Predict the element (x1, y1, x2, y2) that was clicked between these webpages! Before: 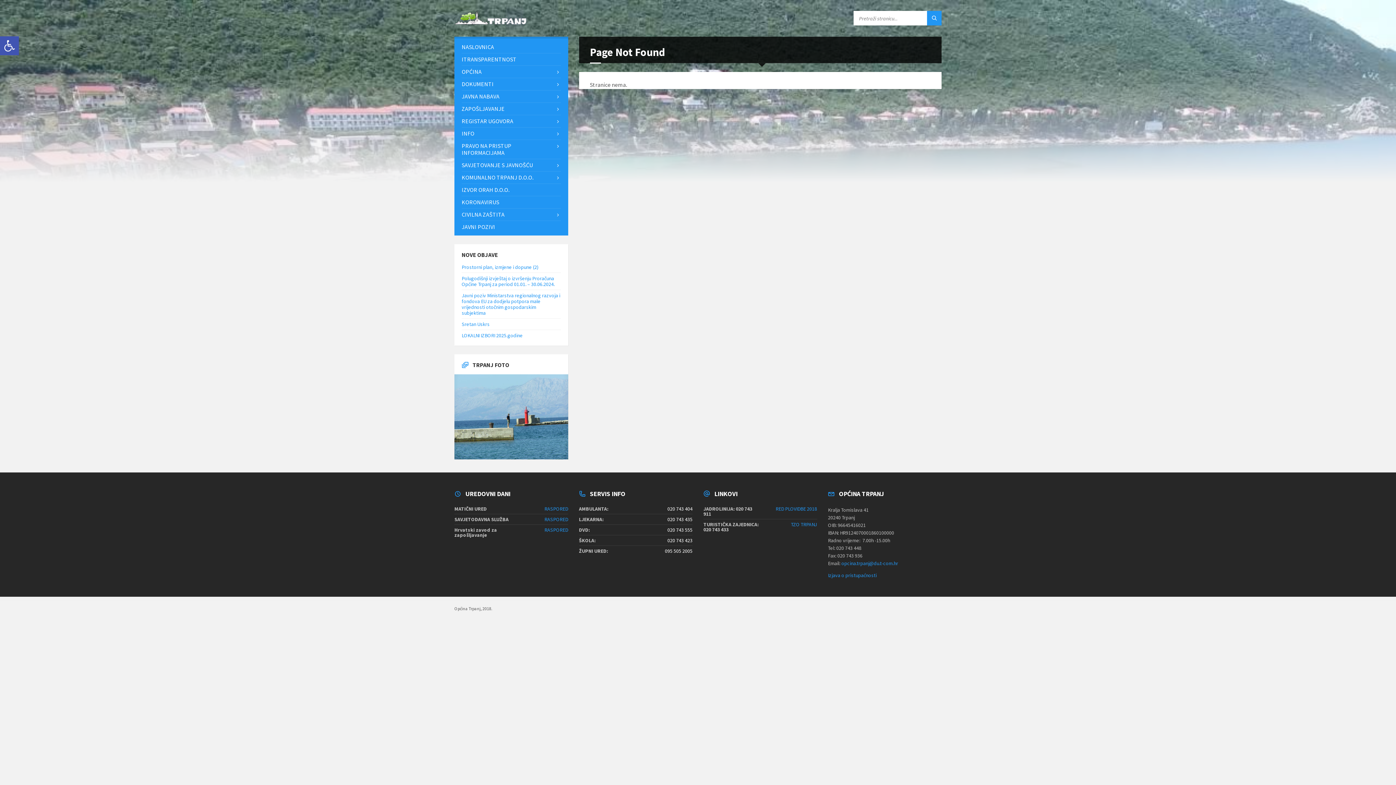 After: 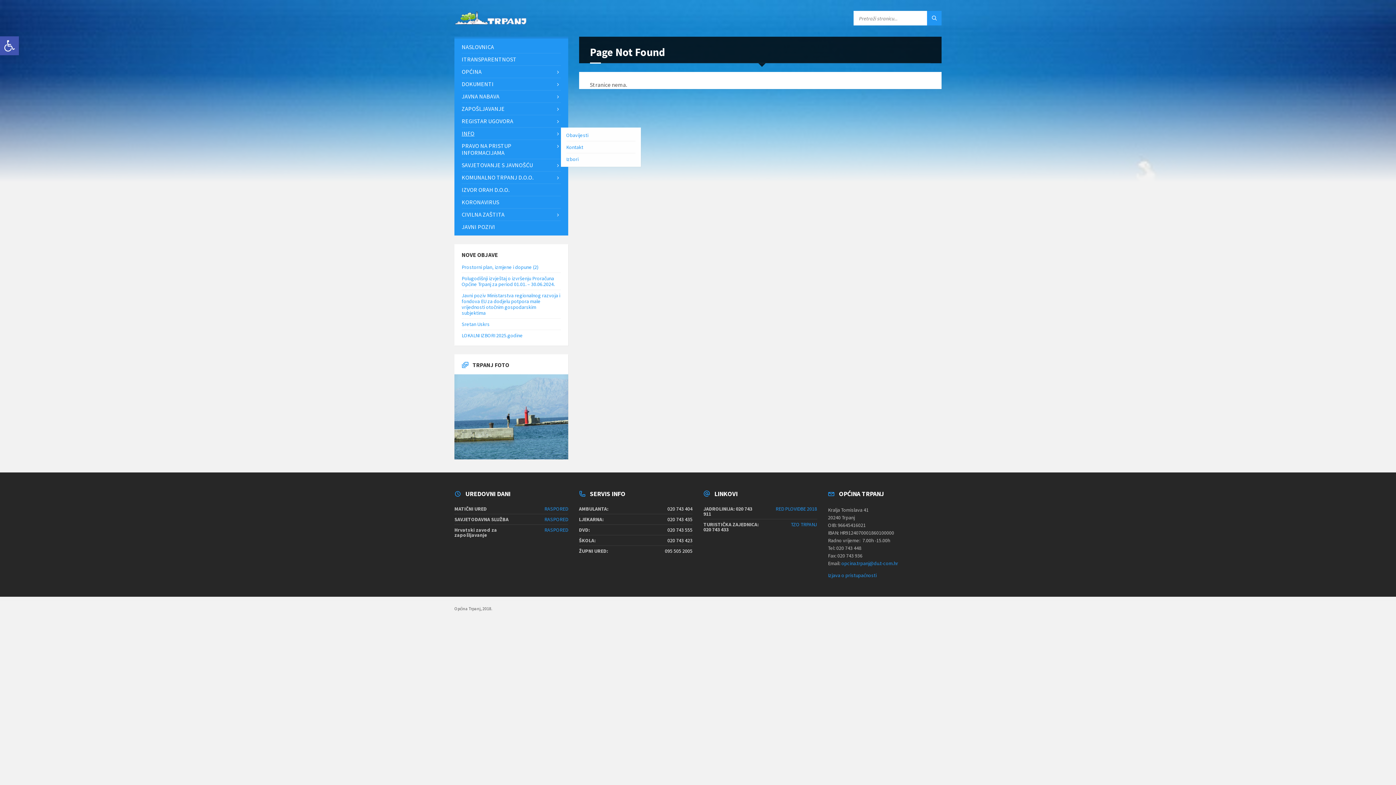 Action: bbox: (461, 127, 560, 139) label: INFO